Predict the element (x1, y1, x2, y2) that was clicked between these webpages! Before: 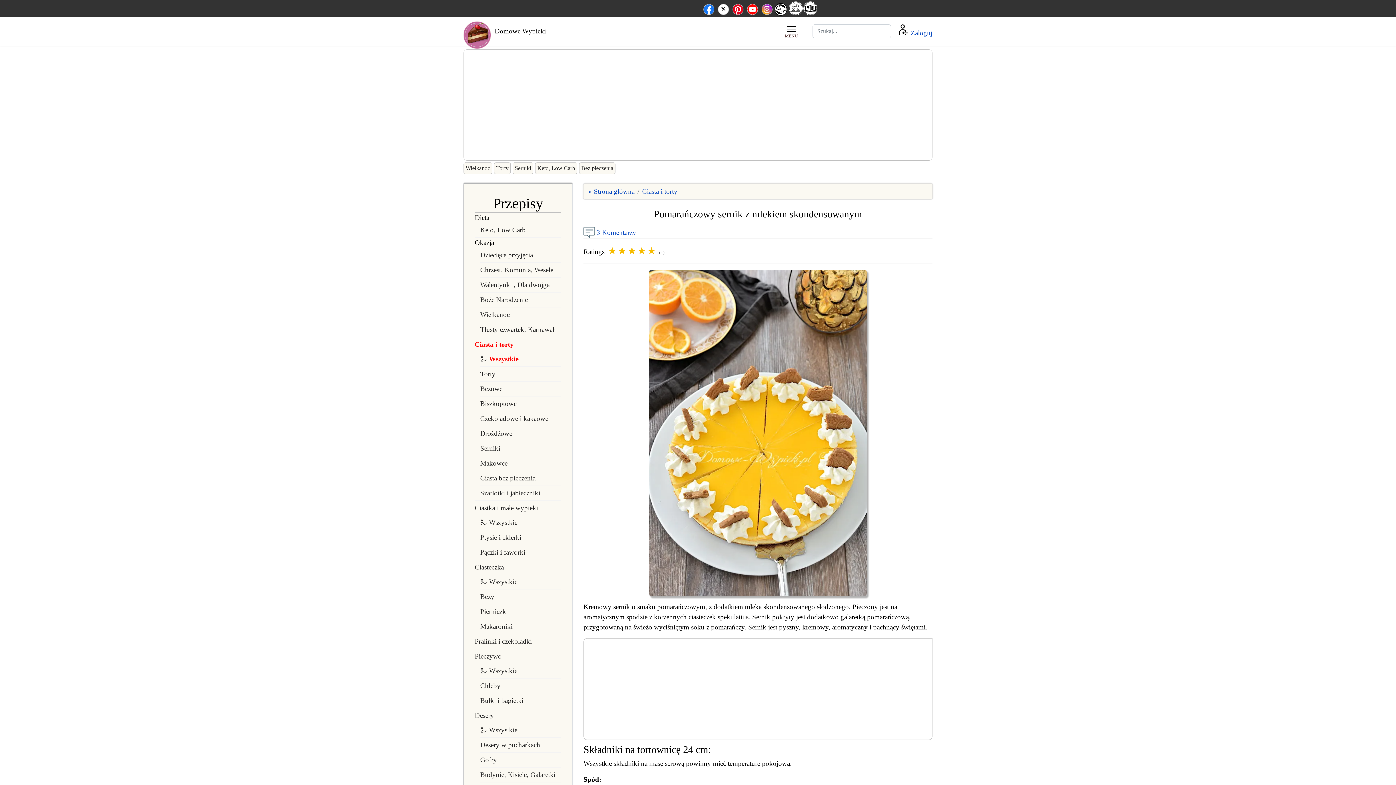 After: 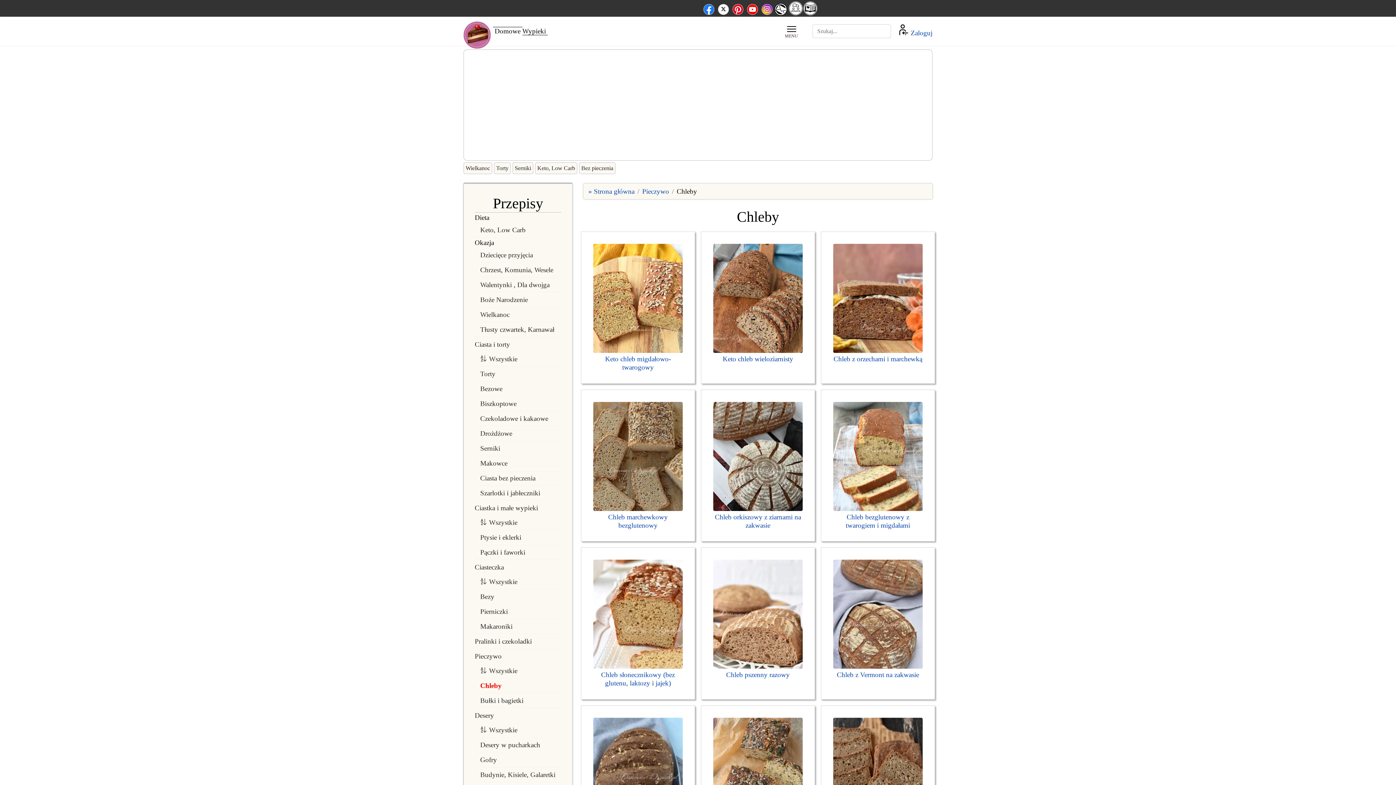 Action: label: Chleby bbox: (480, 678, 561, 693)